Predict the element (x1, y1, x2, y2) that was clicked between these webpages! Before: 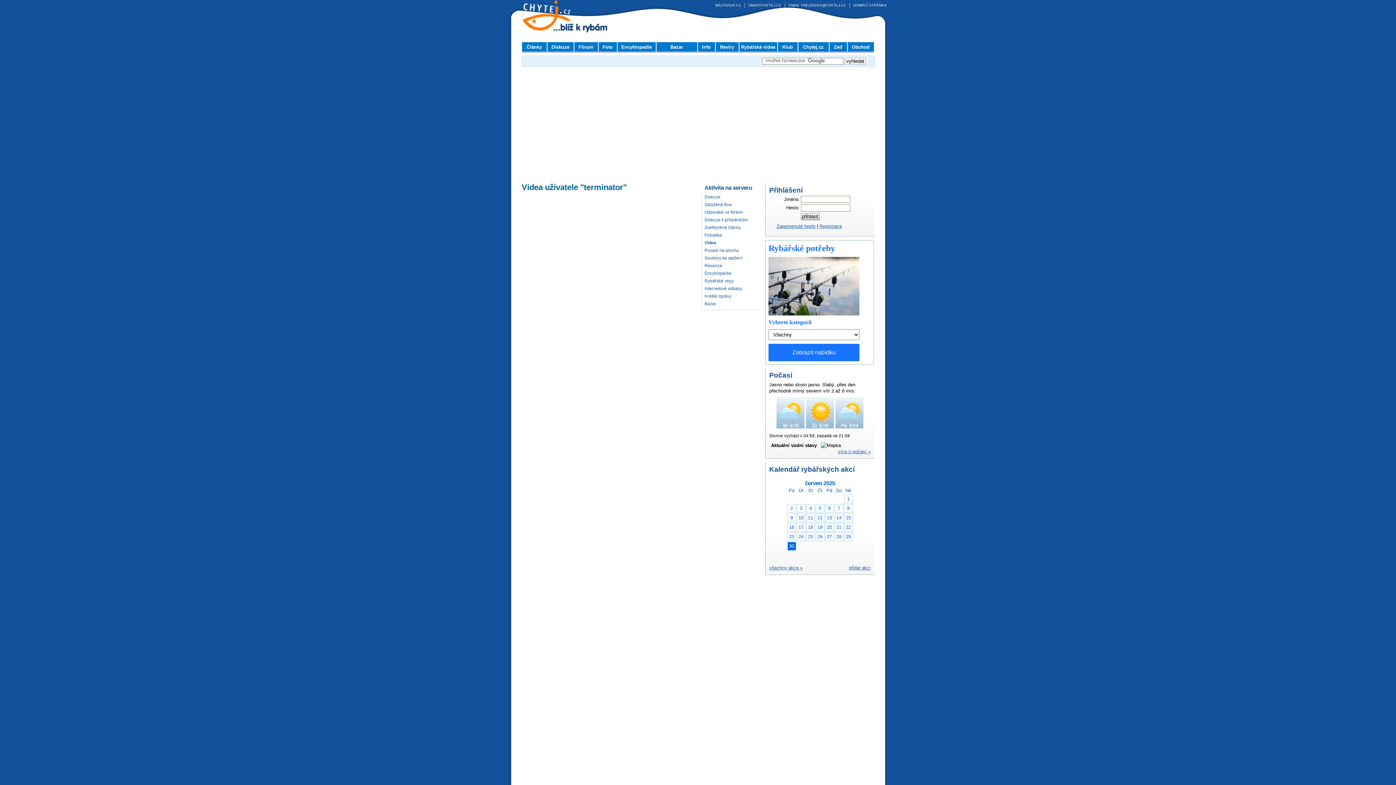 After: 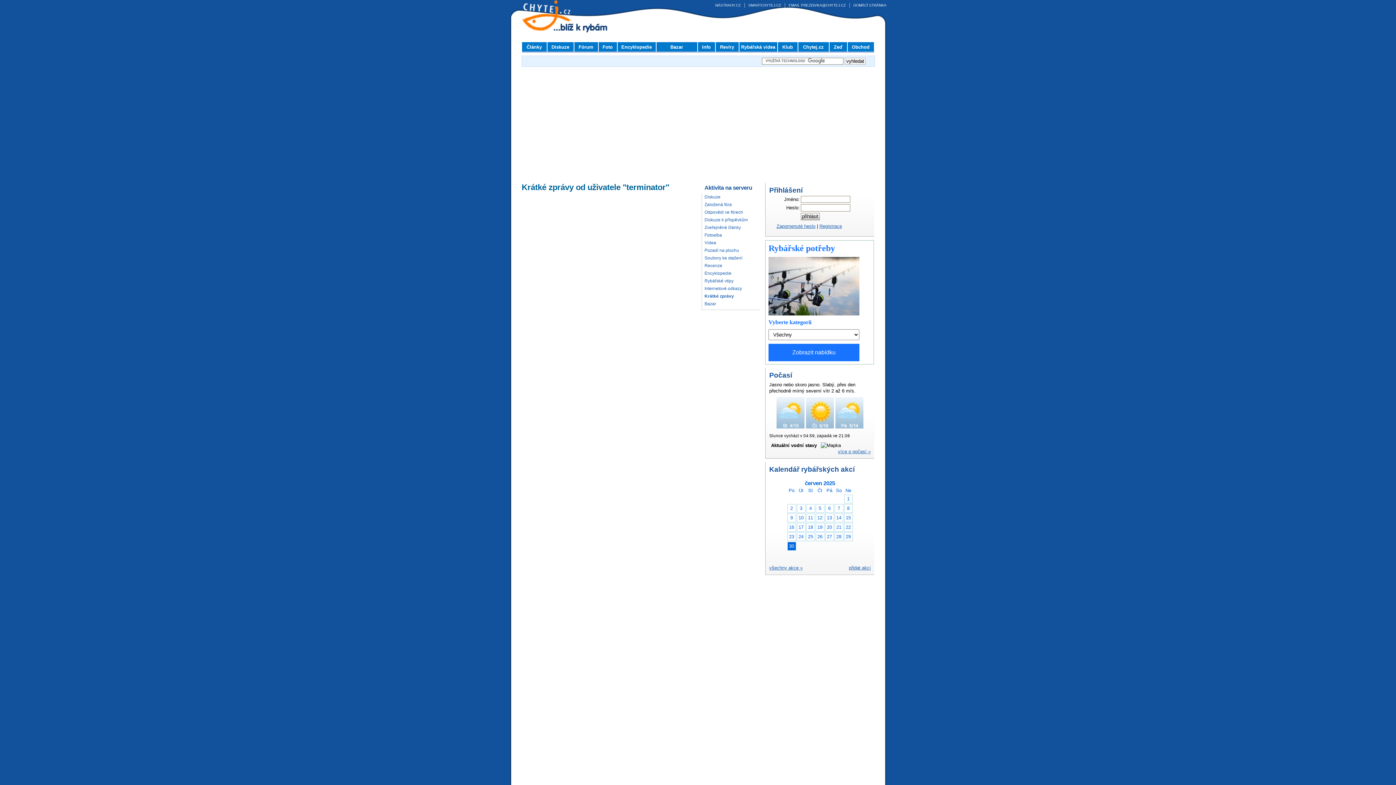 Action: label: Krátké zprávy bbox: (704, 293, 731, 298)